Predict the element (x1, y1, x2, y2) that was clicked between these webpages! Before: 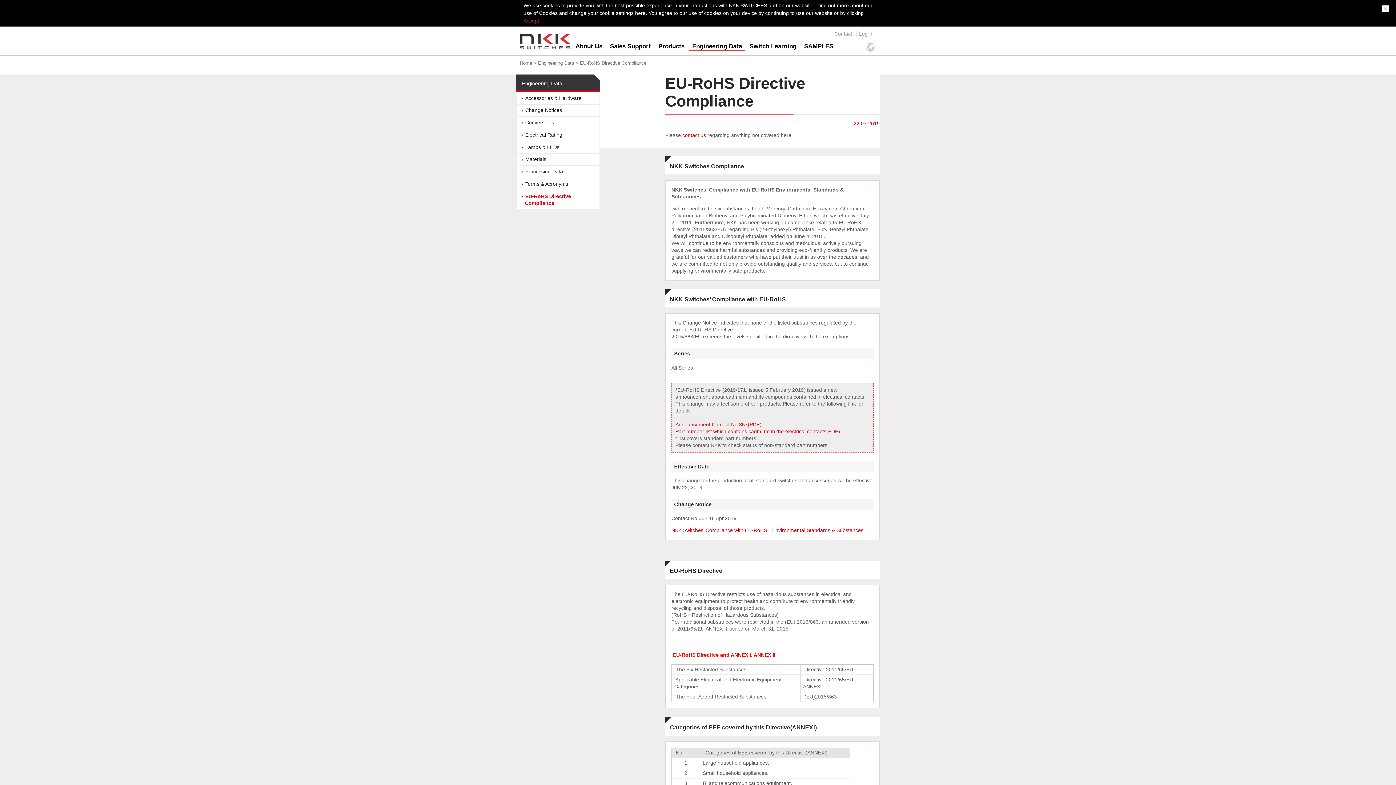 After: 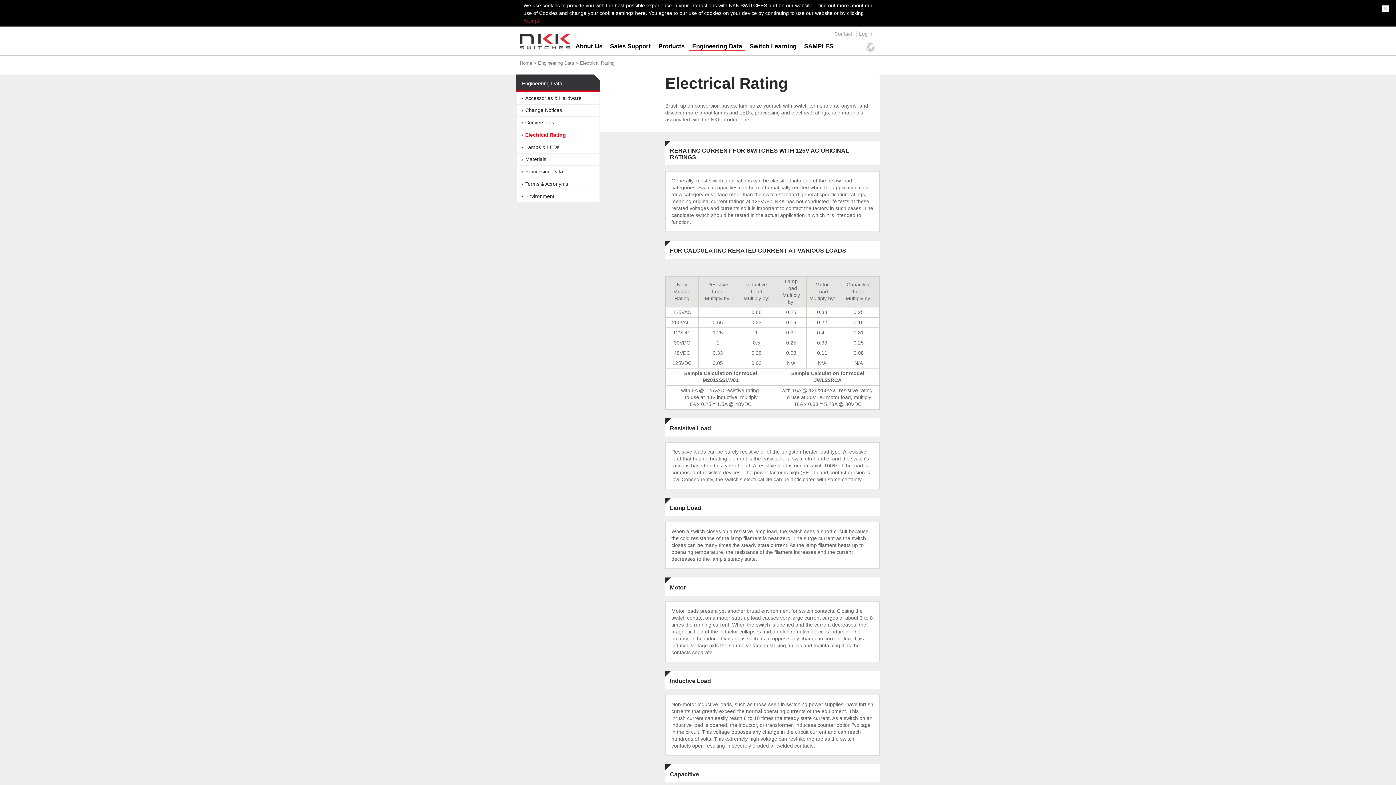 Action: bbox: (522, 129, 593, 141) label: Electrical Rating